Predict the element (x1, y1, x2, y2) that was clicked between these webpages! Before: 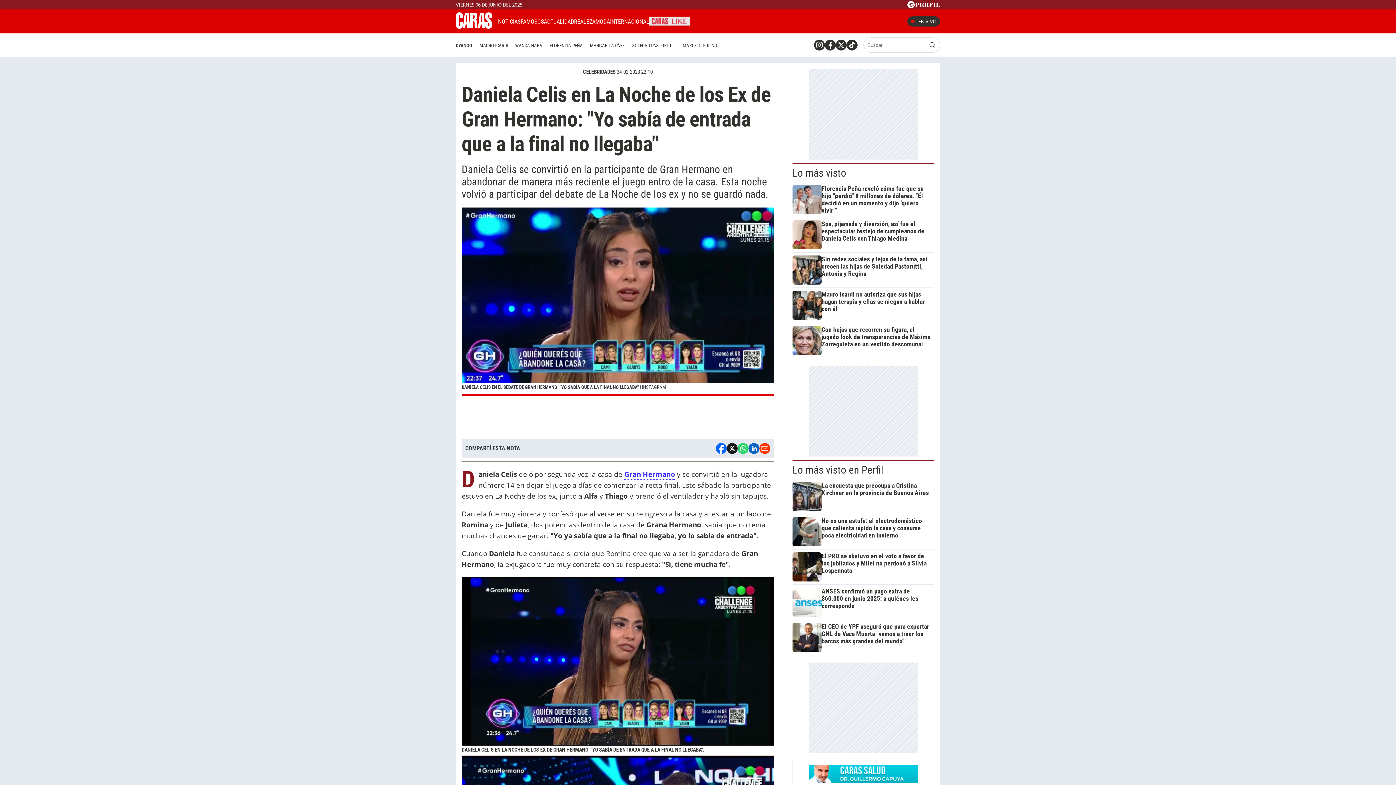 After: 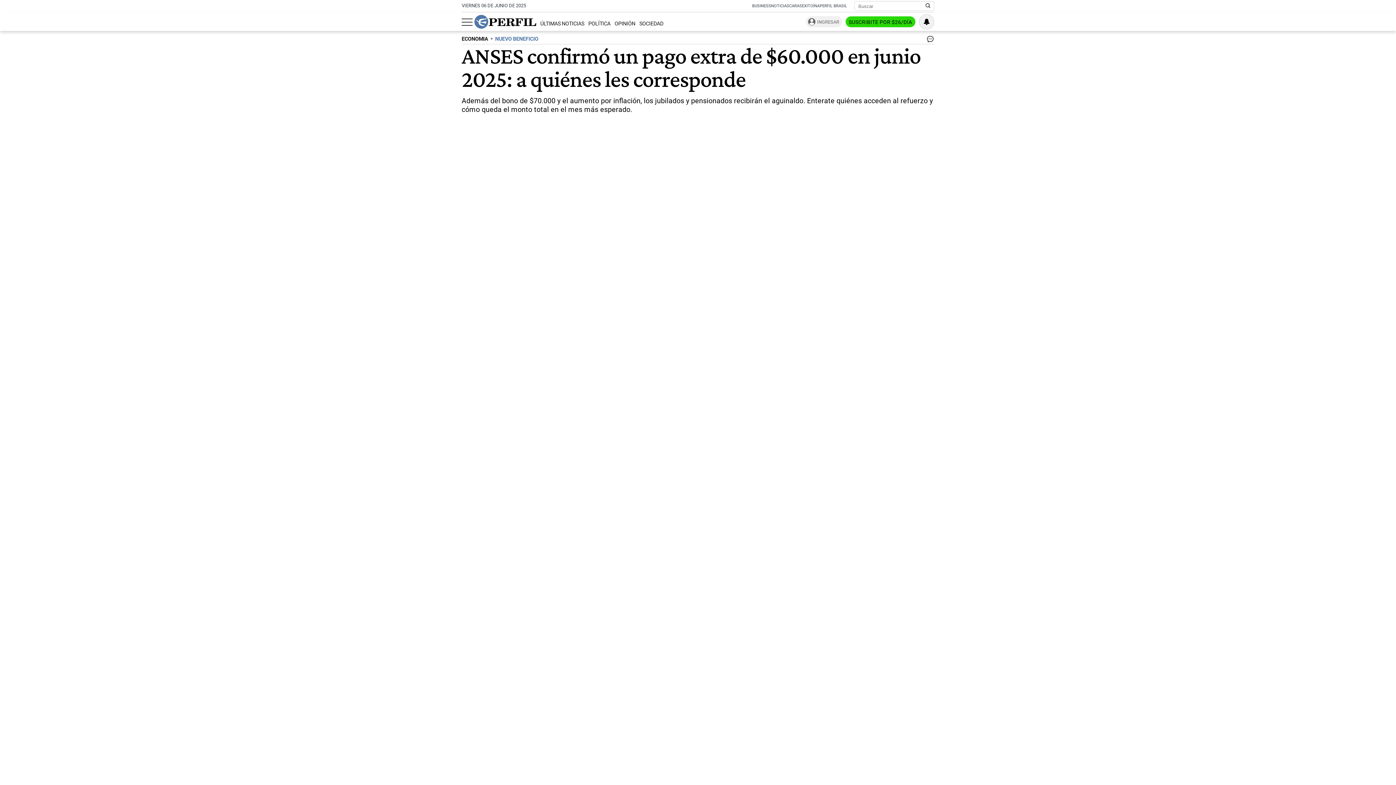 Action: bbox: (792, 587, 931, 616) label: ANSES confirmó un pago extra de $60.000 en junio 2025: a quiénes les corresponde